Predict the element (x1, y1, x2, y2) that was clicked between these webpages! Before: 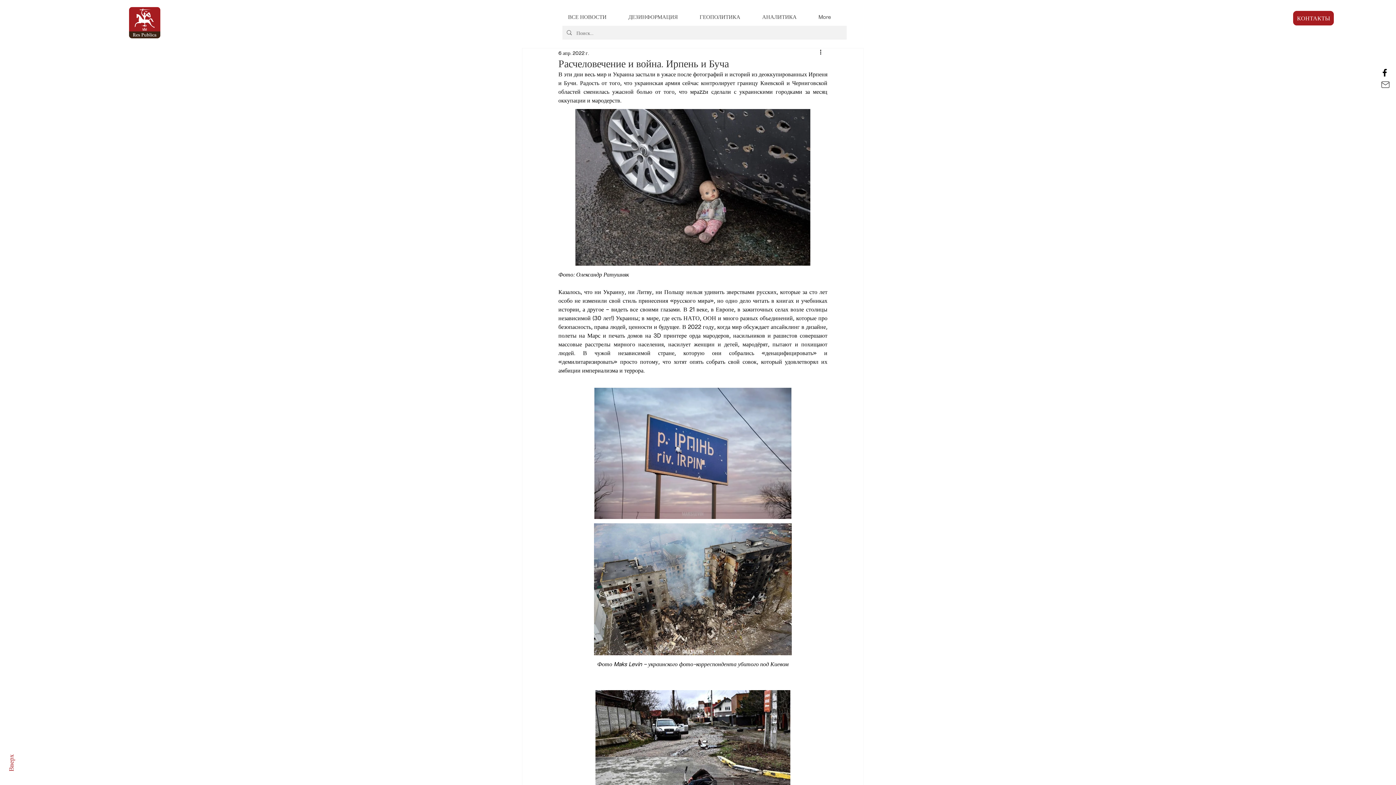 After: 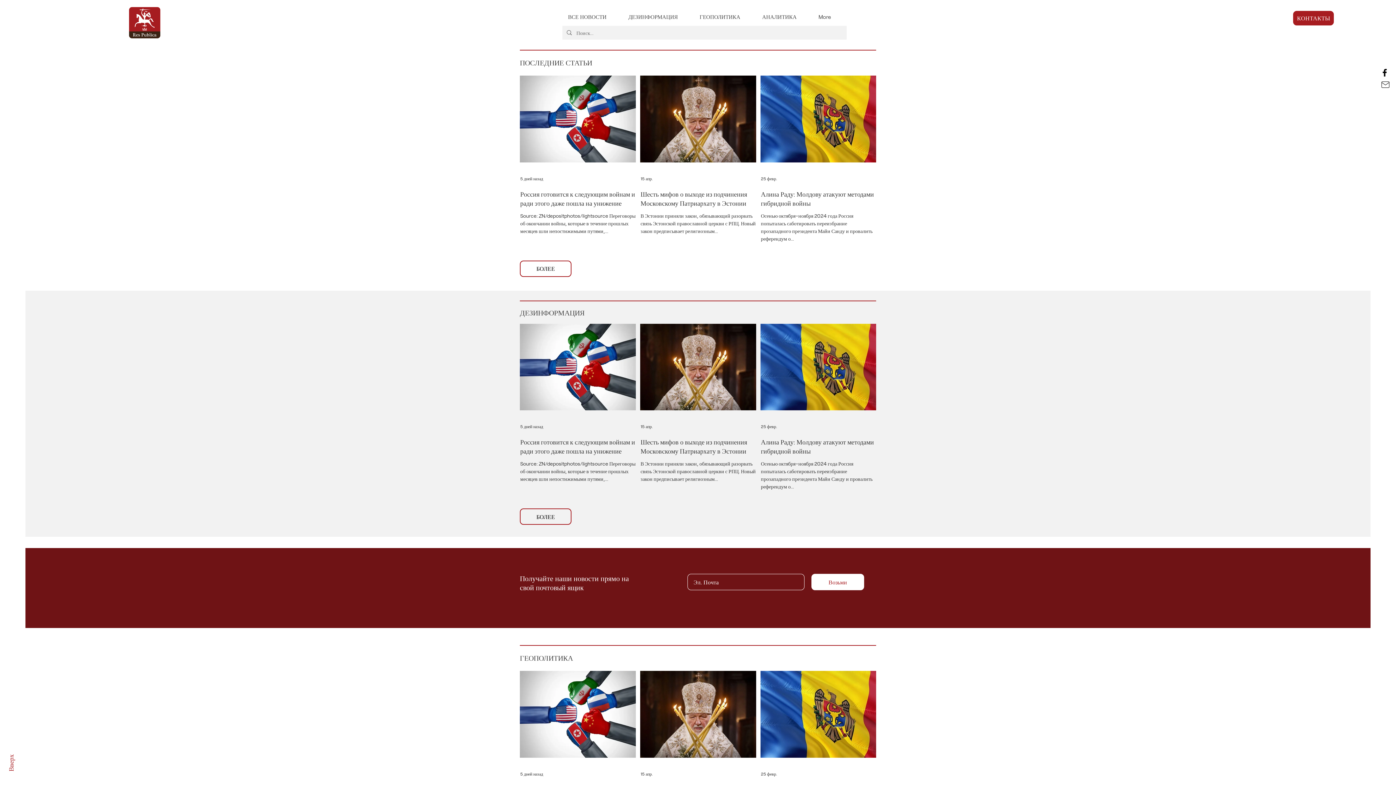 Action: bbox: (128, 6, 160, 38)